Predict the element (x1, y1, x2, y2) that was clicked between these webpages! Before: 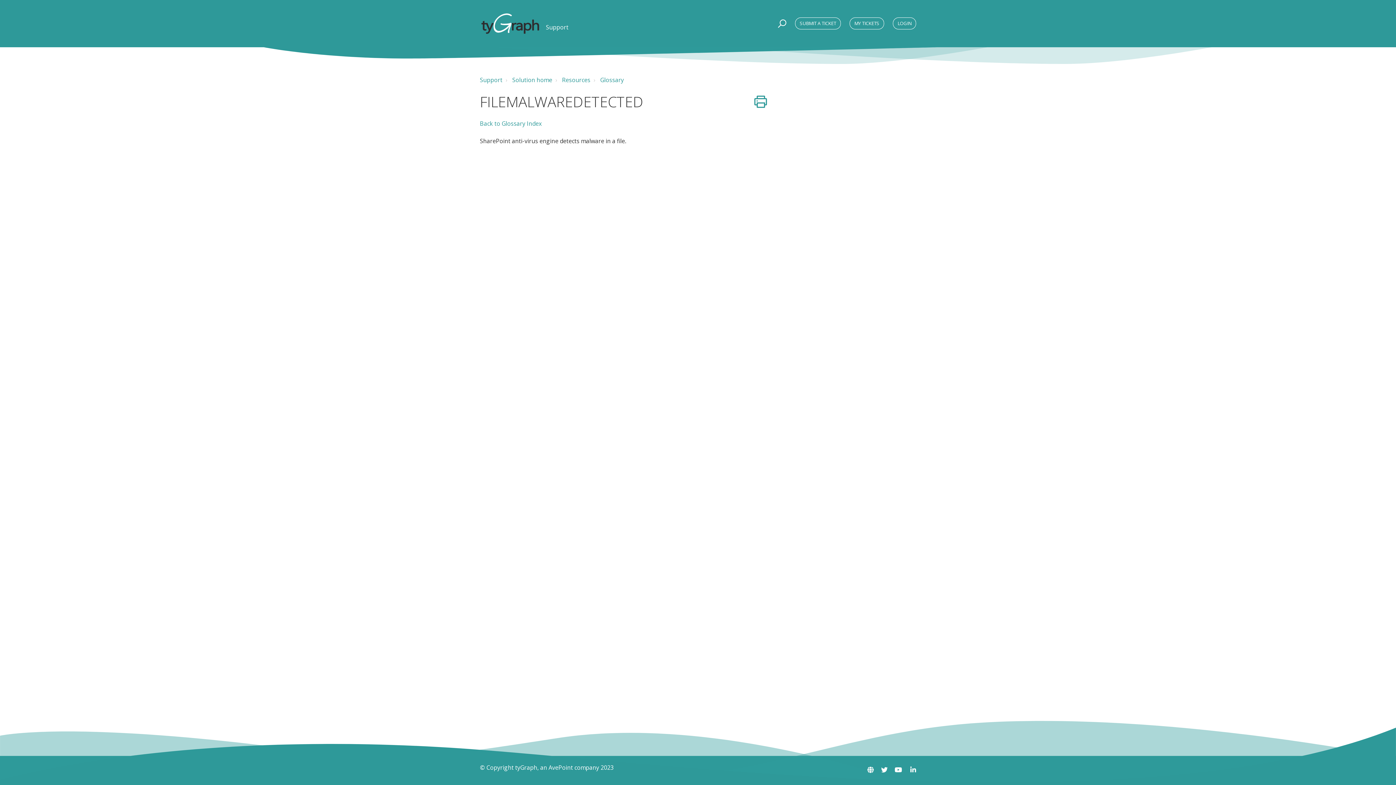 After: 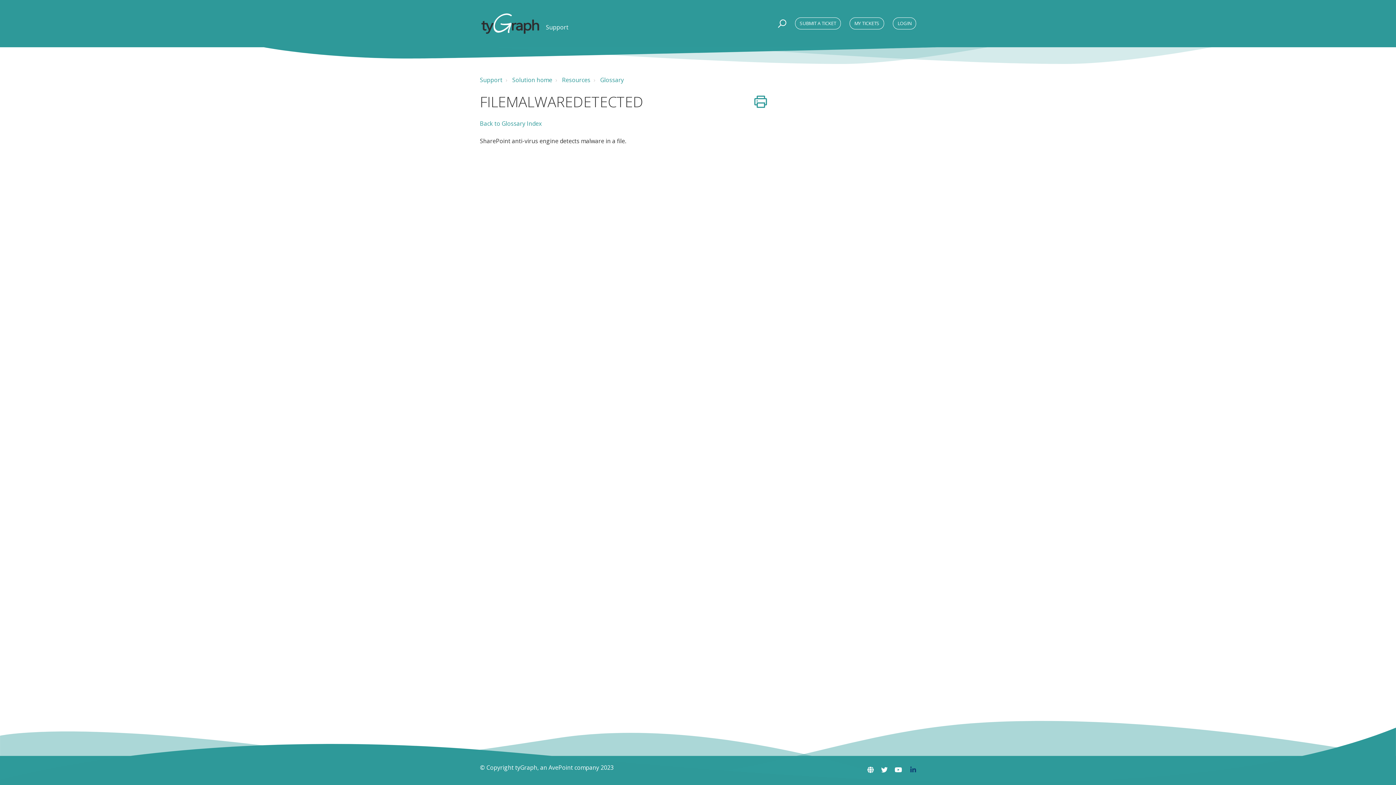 Action: label: tyGraph on LinkedIn bbox: (905, 766, 916, 777)